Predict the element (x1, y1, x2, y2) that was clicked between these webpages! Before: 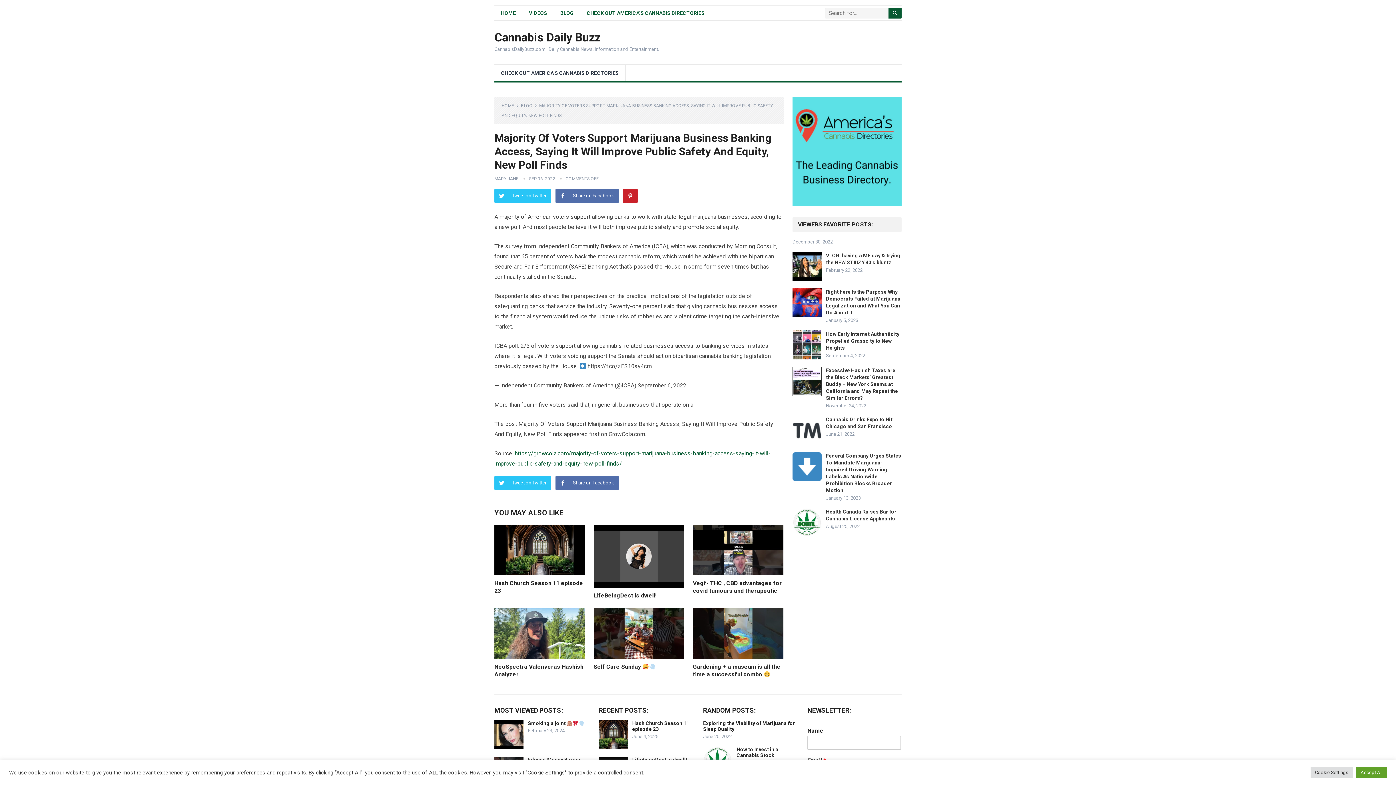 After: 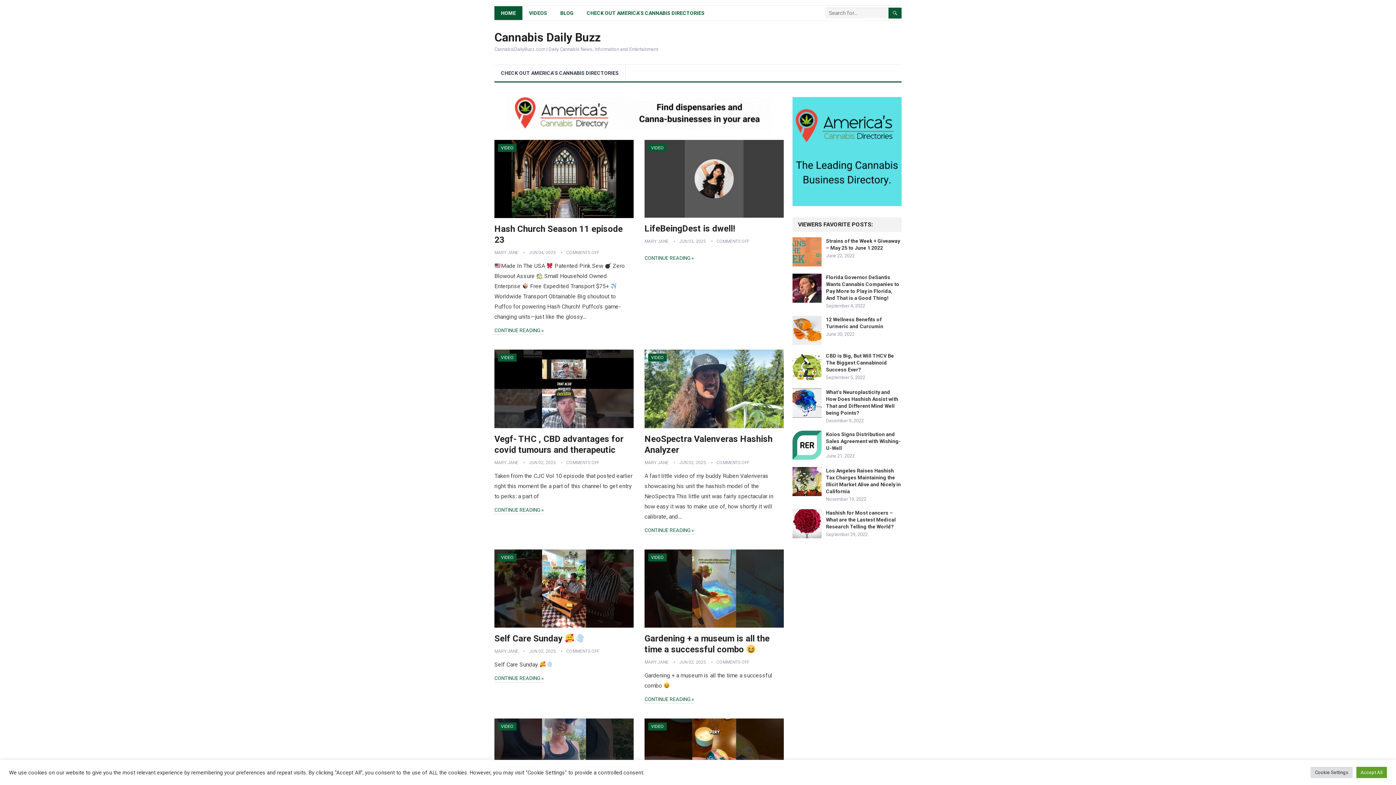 Action: label: Cannabis Daily Buzz bbox: (494, 31, 659, 43)